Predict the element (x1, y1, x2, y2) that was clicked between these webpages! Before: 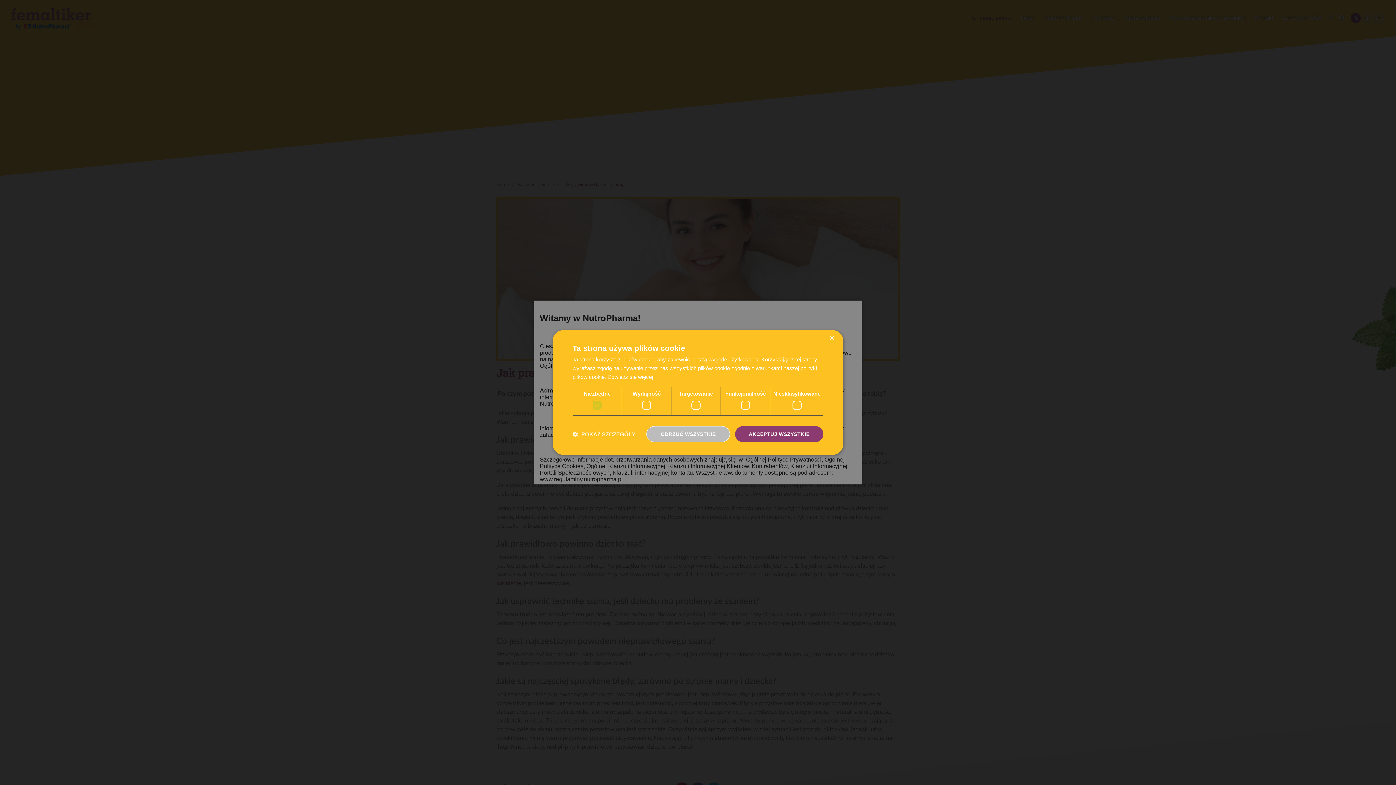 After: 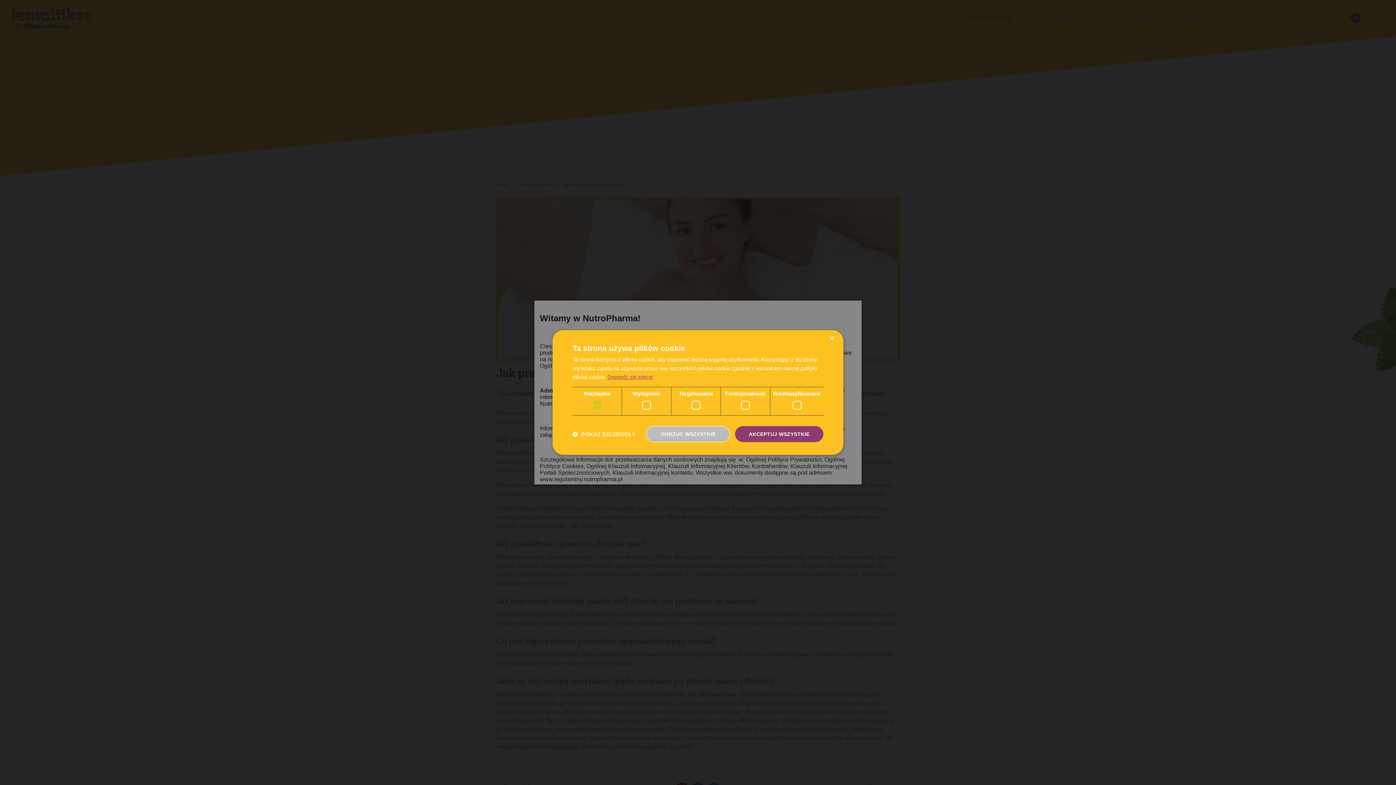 Action: label: Dowiedz się więcej, opens a new window bbox: (607, 374, 653, 380)